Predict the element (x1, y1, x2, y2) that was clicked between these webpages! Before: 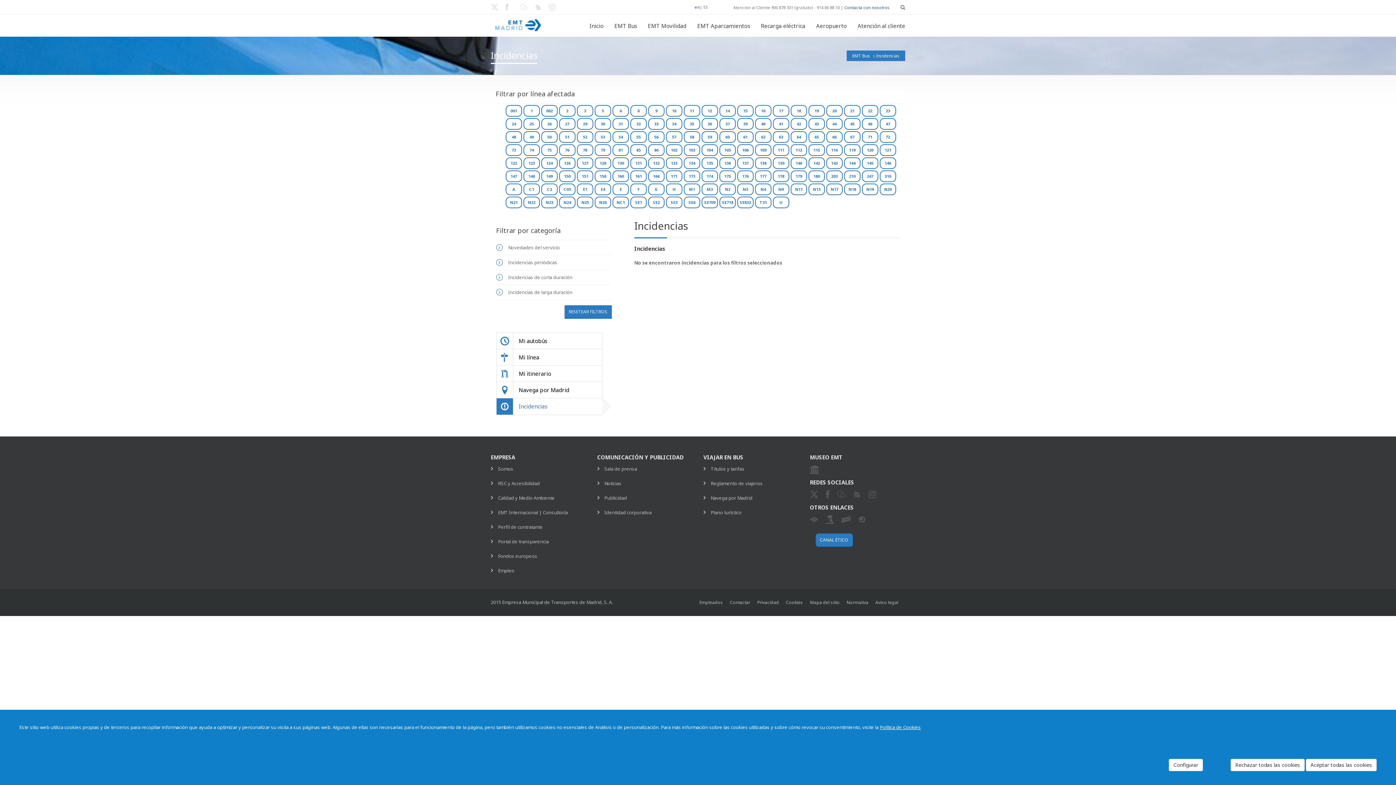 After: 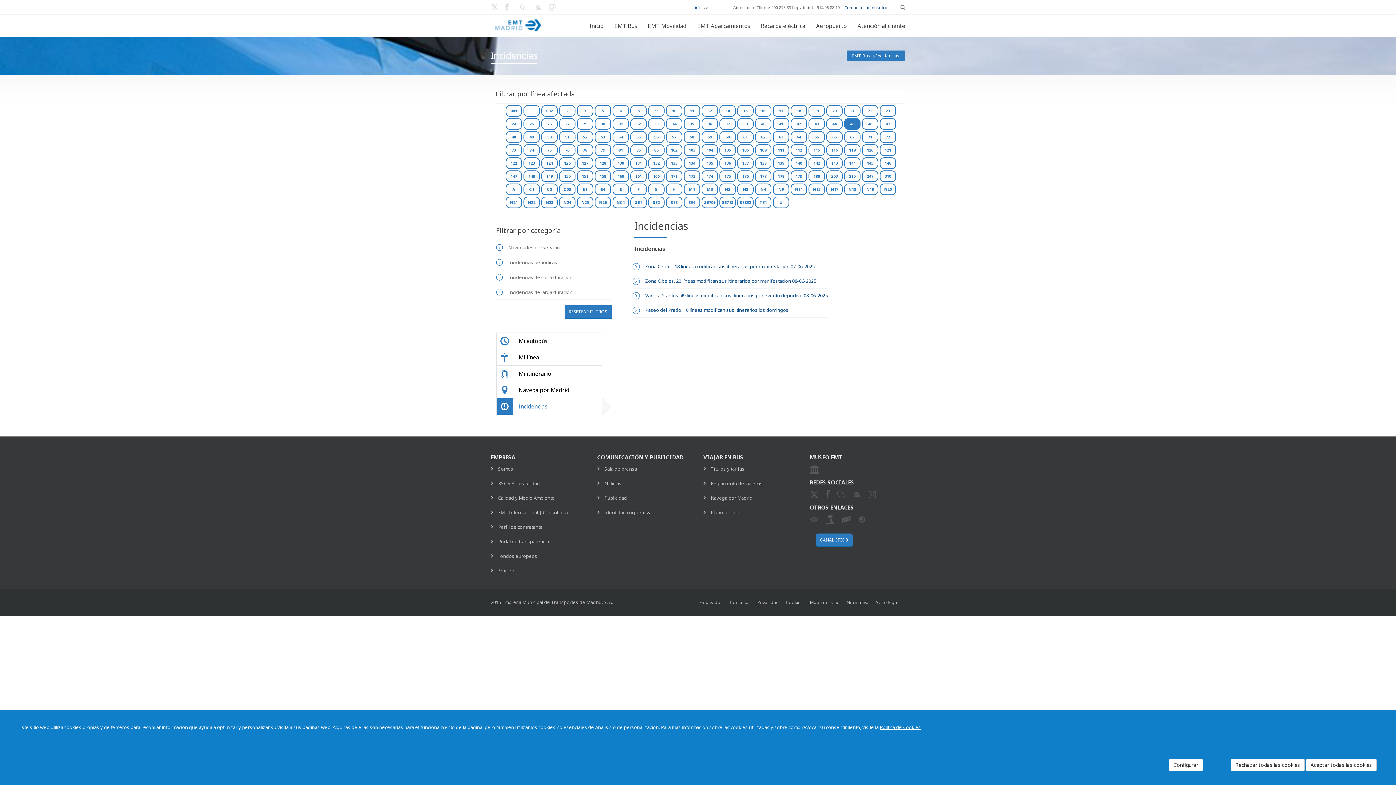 Action: label: 45 bbox: (844, 118, 860, 129)